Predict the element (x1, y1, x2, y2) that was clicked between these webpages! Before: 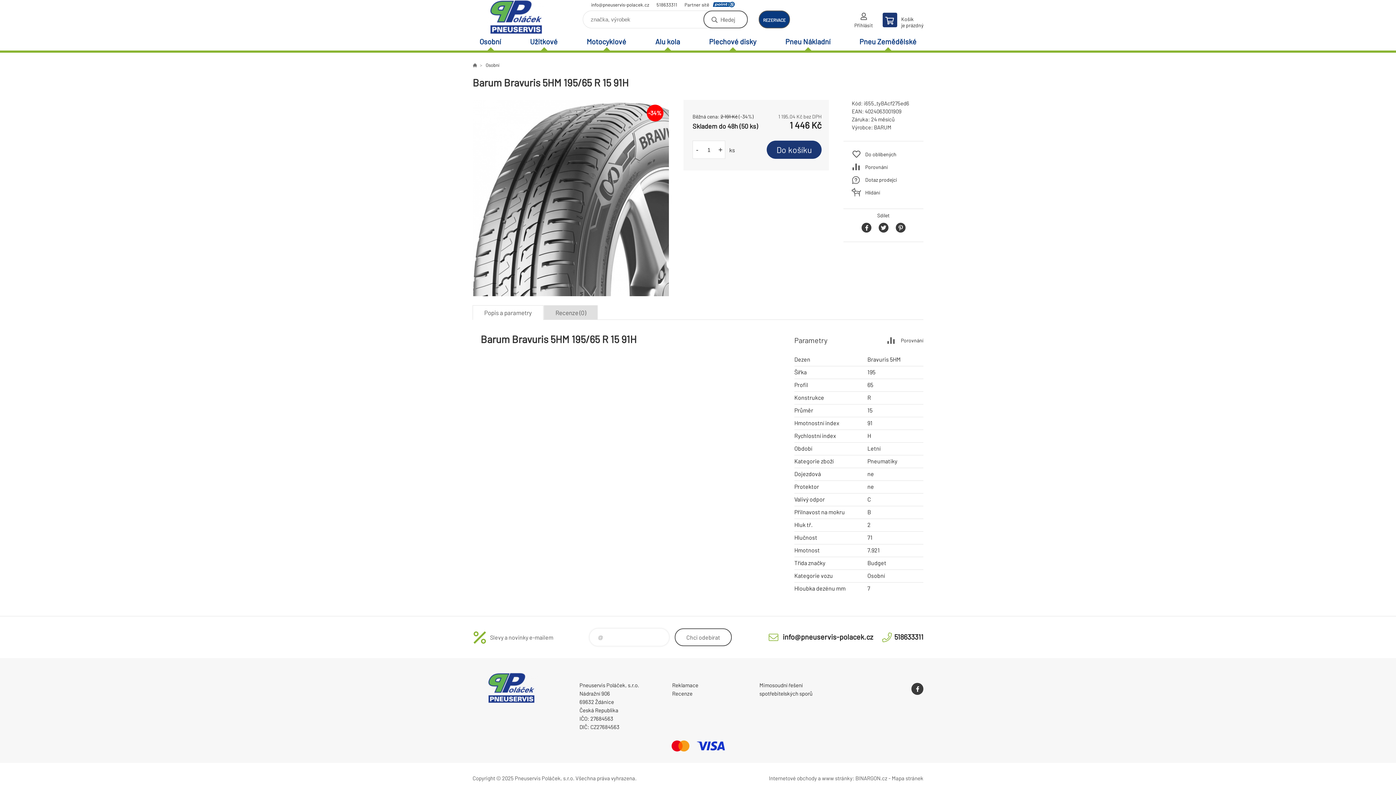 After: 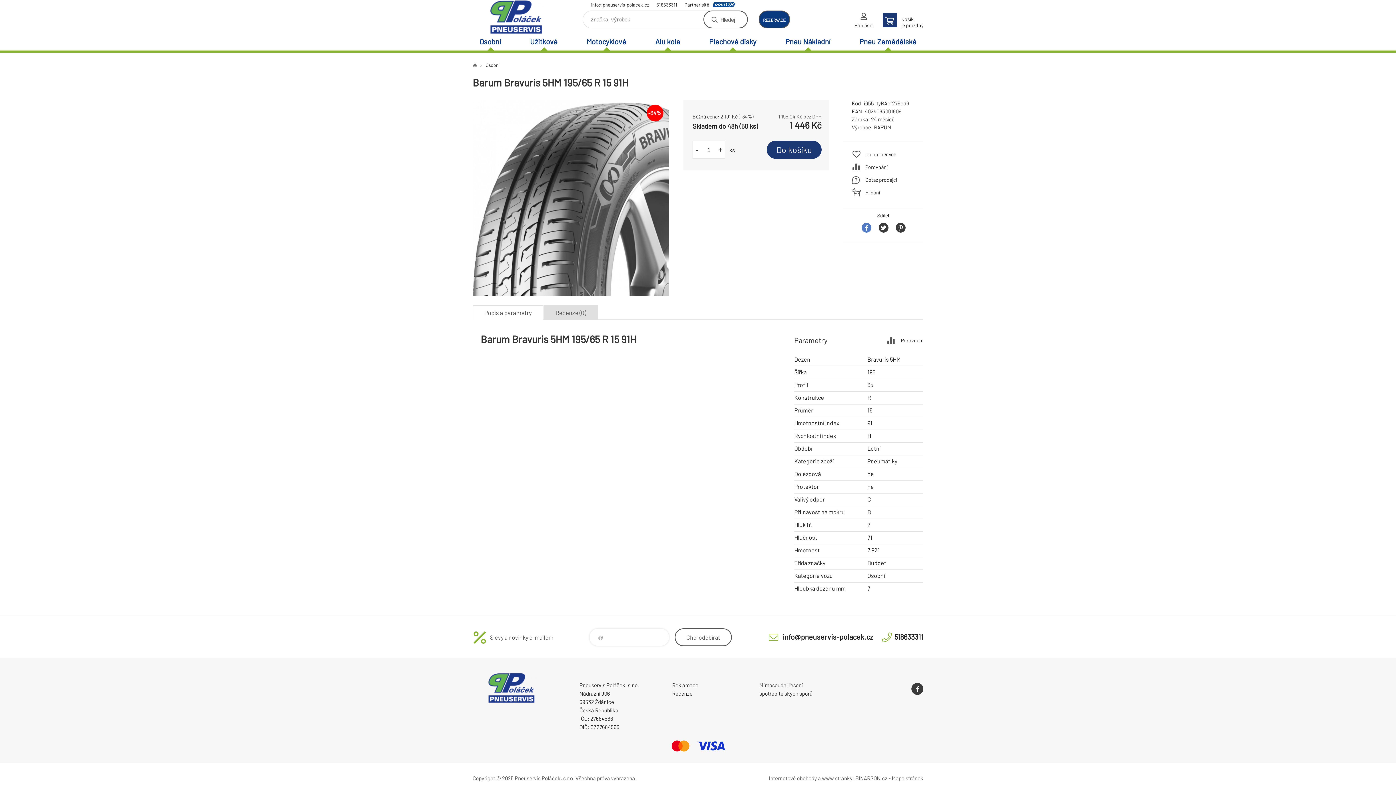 Action: bbox: (861, 222, 871, 232)